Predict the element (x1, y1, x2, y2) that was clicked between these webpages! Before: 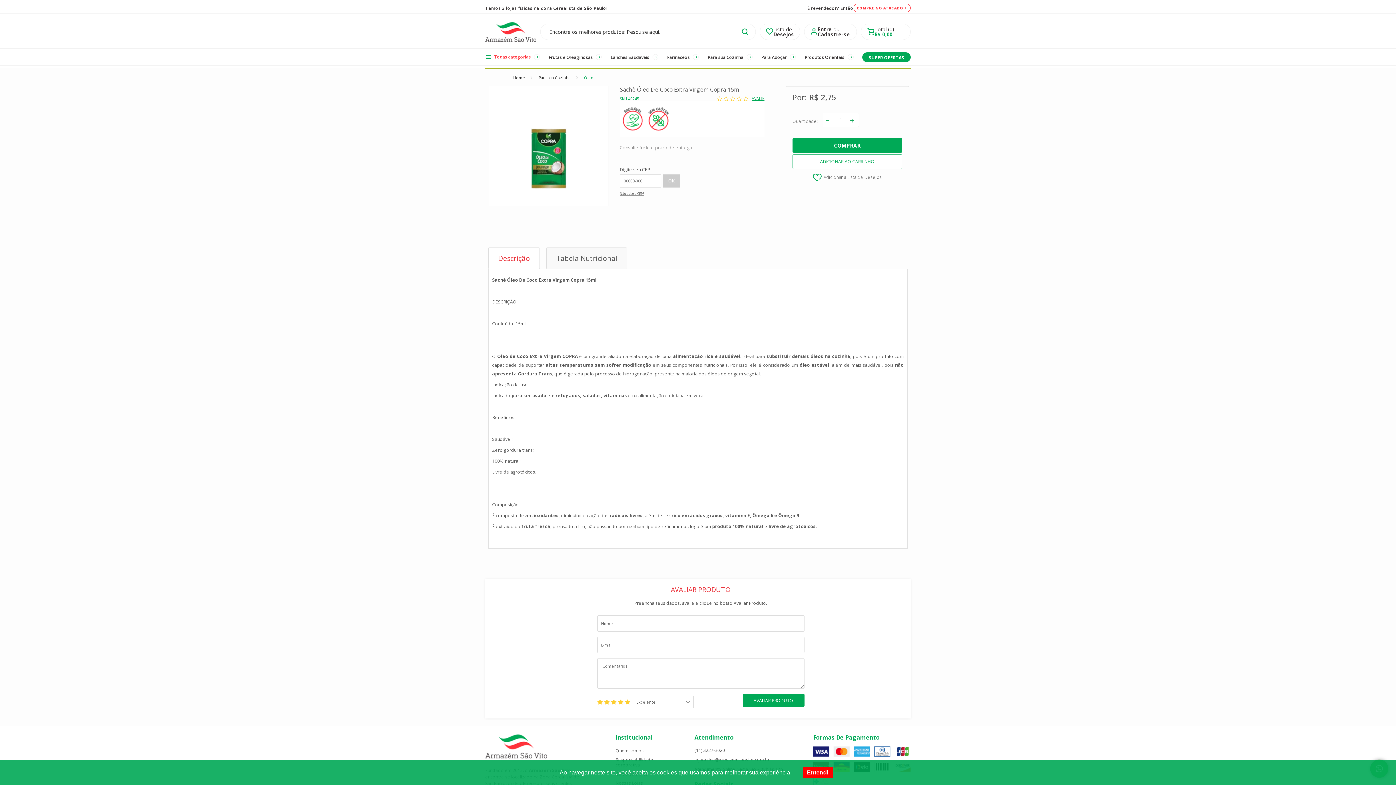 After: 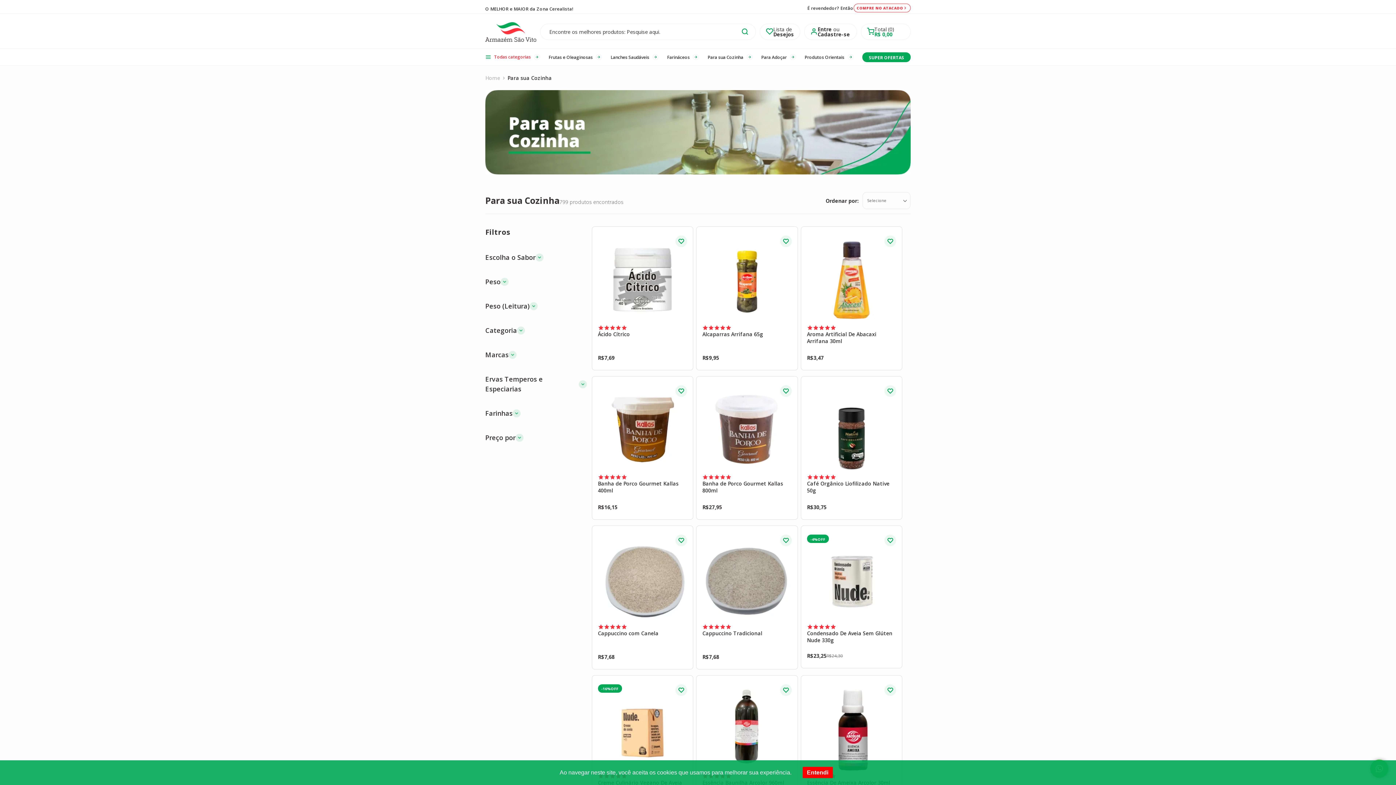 Action: label: Para sua Cozinha bbox: (538, 76, 570, 79)